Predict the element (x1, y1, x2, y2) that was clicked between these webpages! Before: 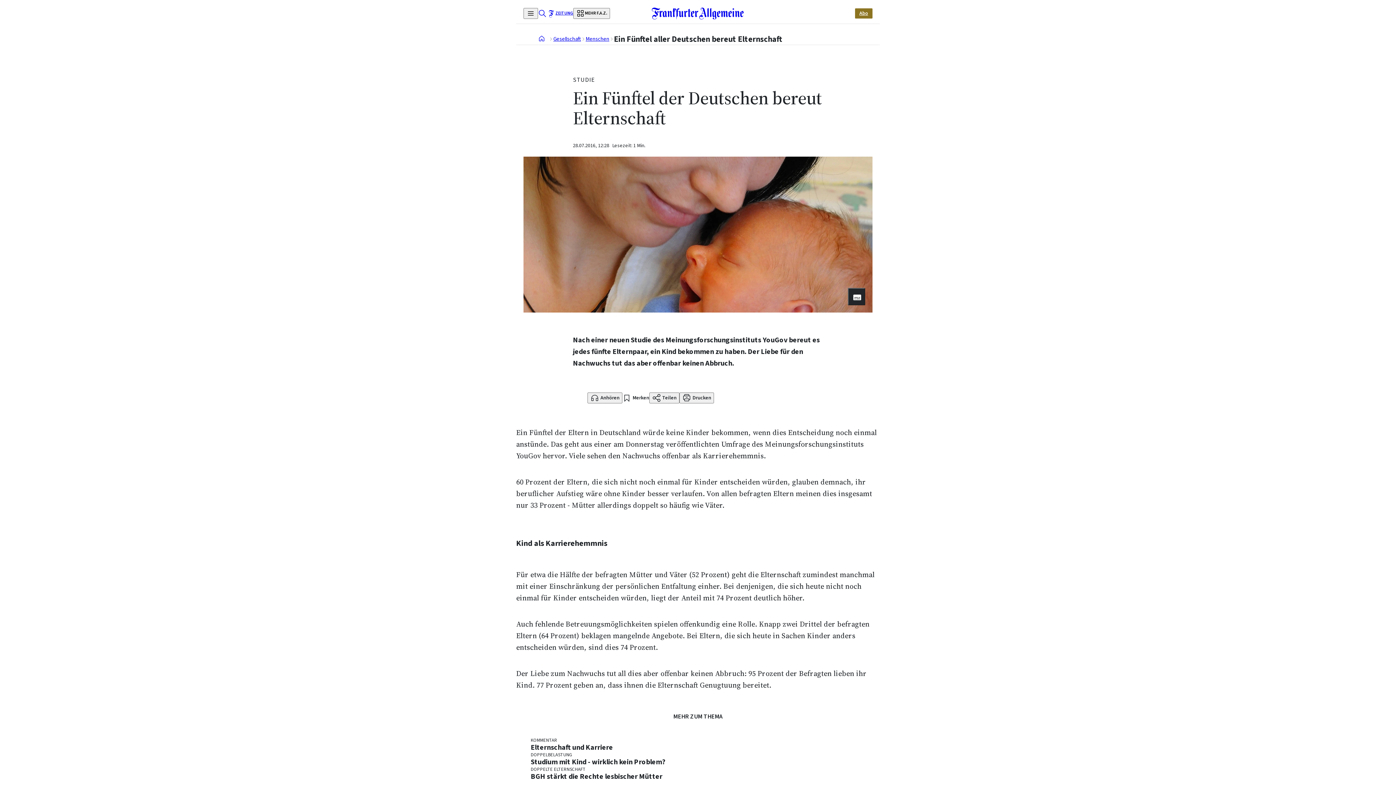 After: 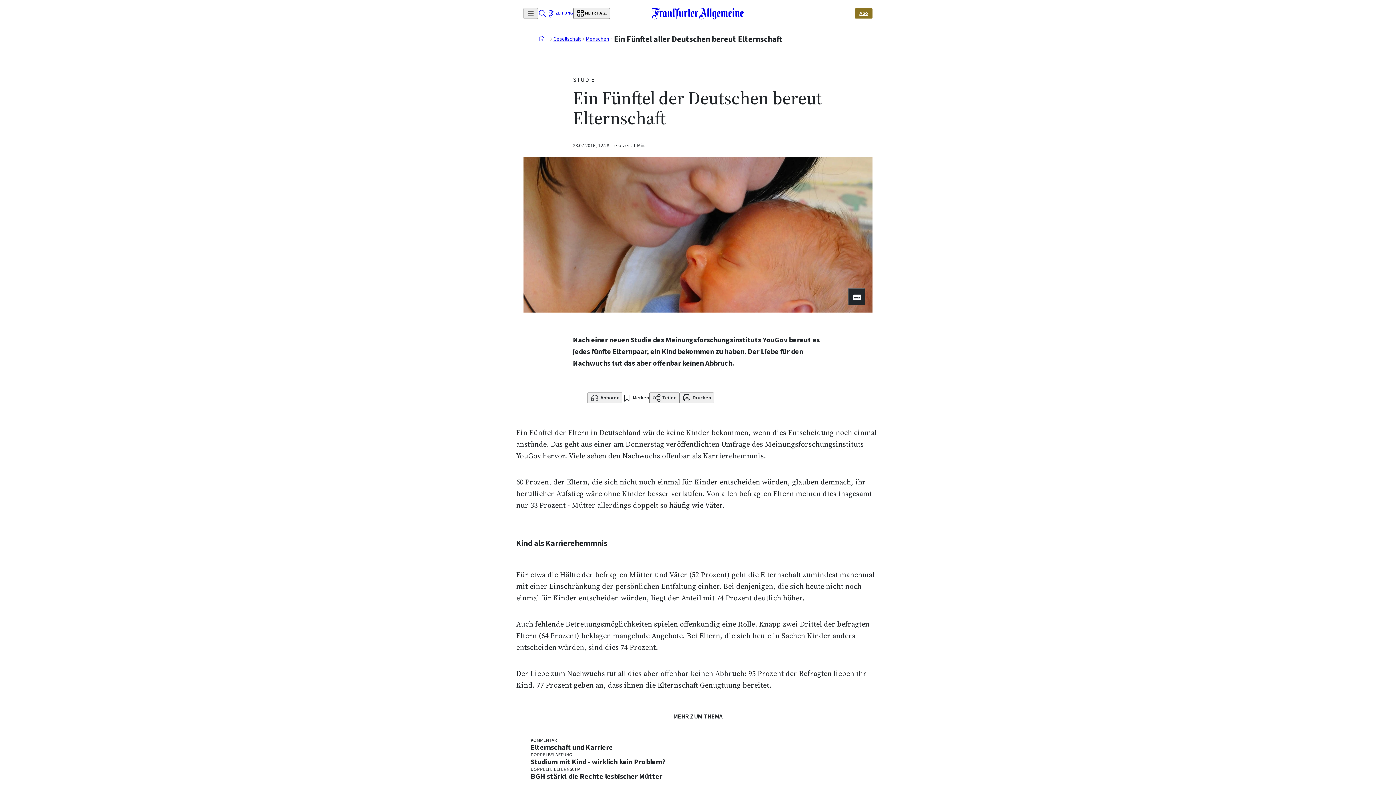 Action: bbox: (523, 7, 538, 18)